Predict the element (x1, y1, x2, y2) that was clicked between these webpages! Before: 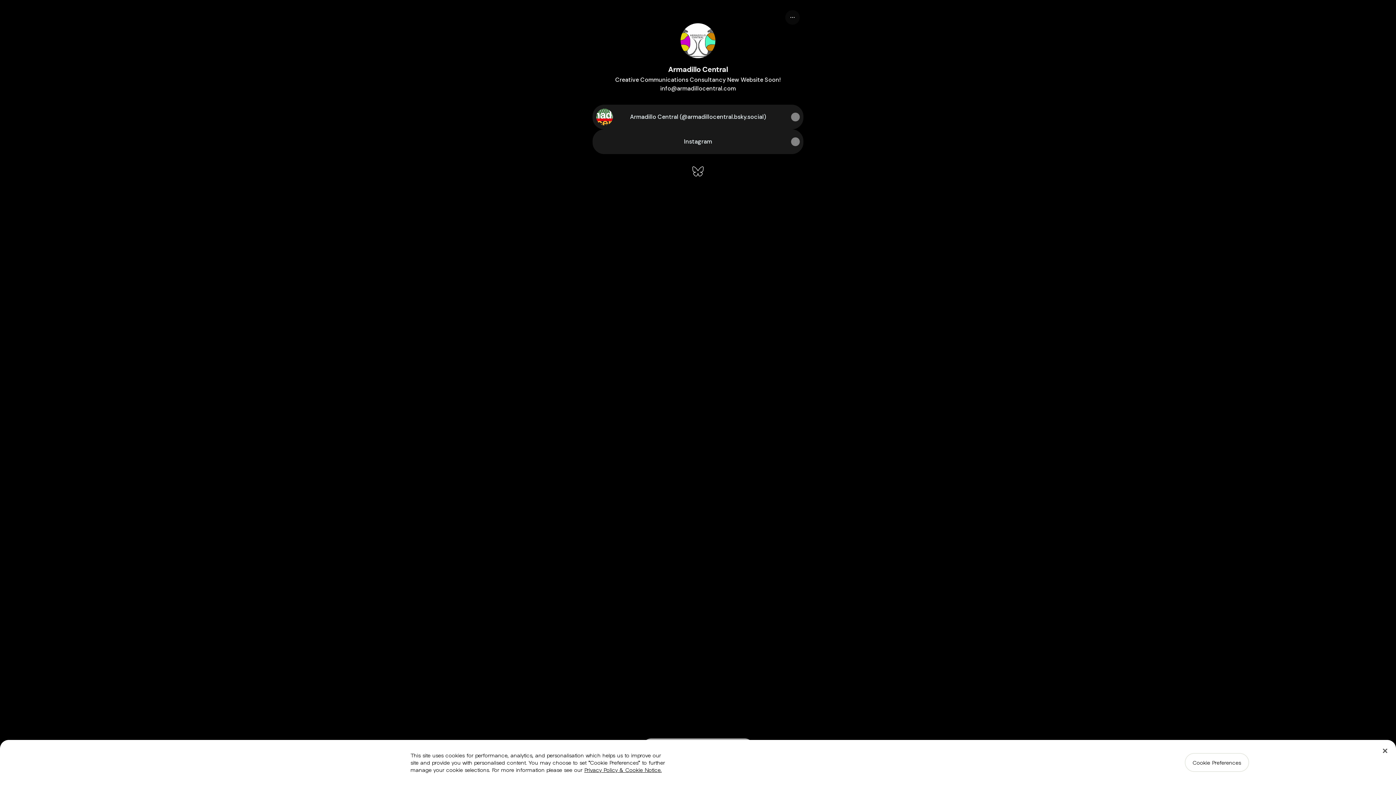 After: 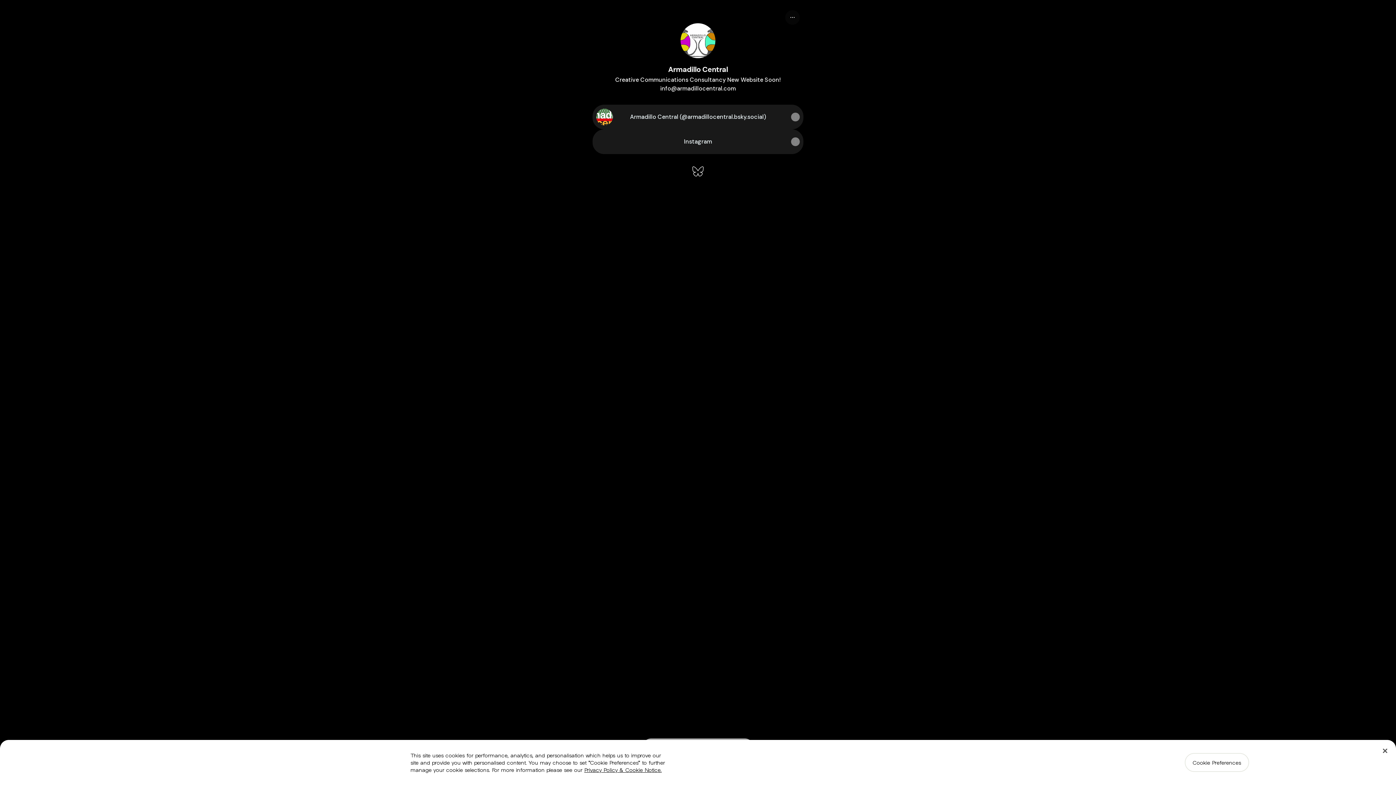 Action: label: Share profile bbox: (785, 10, 800, 24)